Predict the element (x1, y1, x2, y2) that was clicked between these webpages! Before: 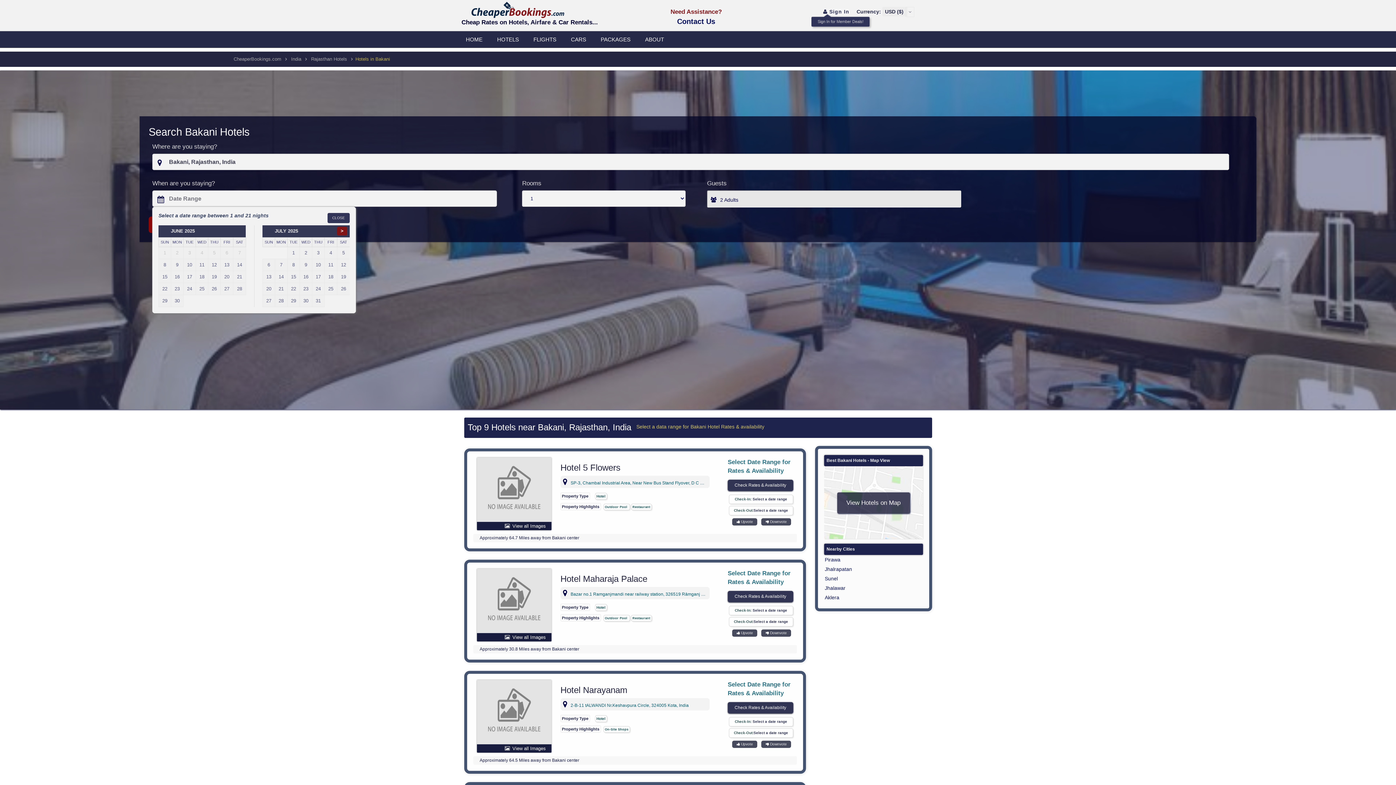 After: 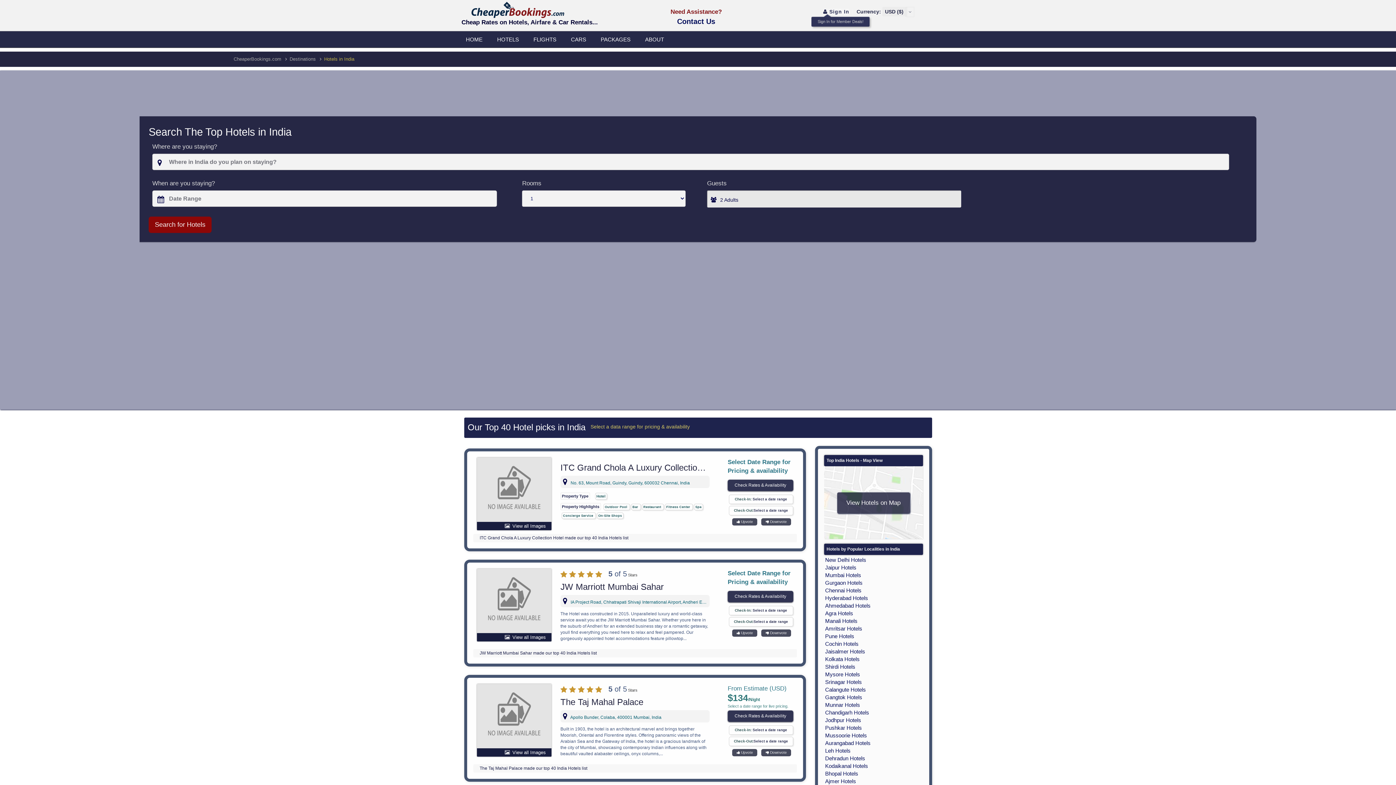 Action: label: India bbox: (291, 56, 301, 61)